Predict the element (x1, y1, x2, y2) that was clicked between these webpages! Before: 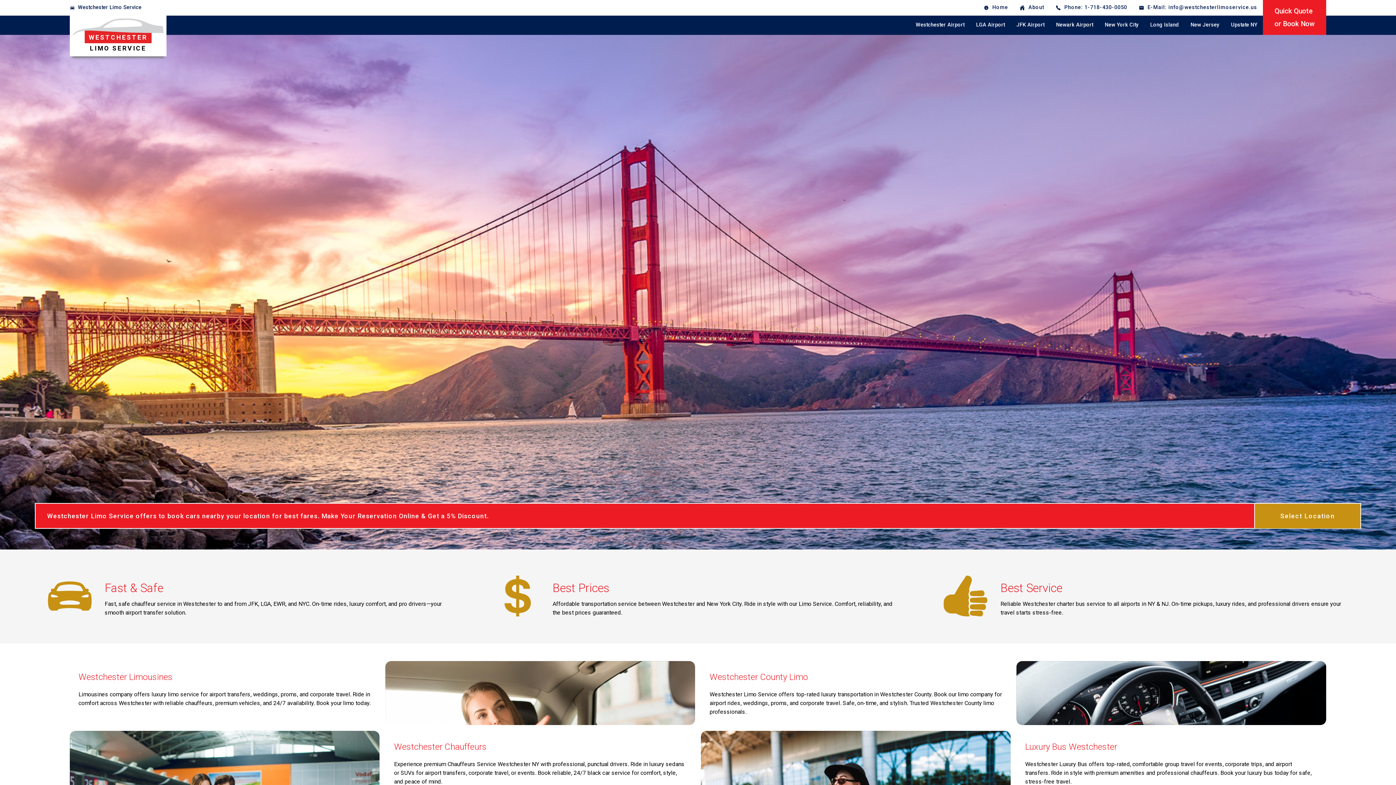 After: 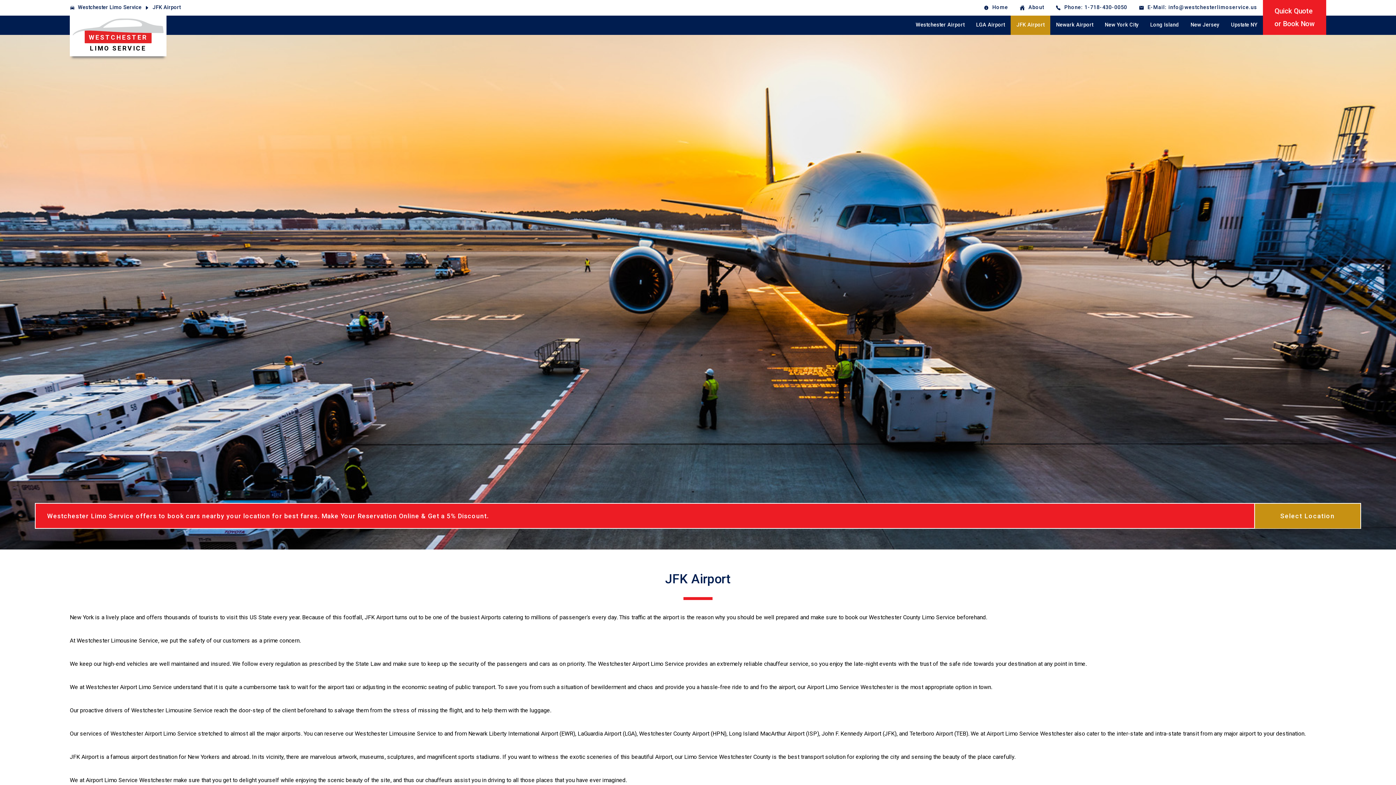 Action: bbox: (1010, 15, 1050, 34) label: JFK Airport